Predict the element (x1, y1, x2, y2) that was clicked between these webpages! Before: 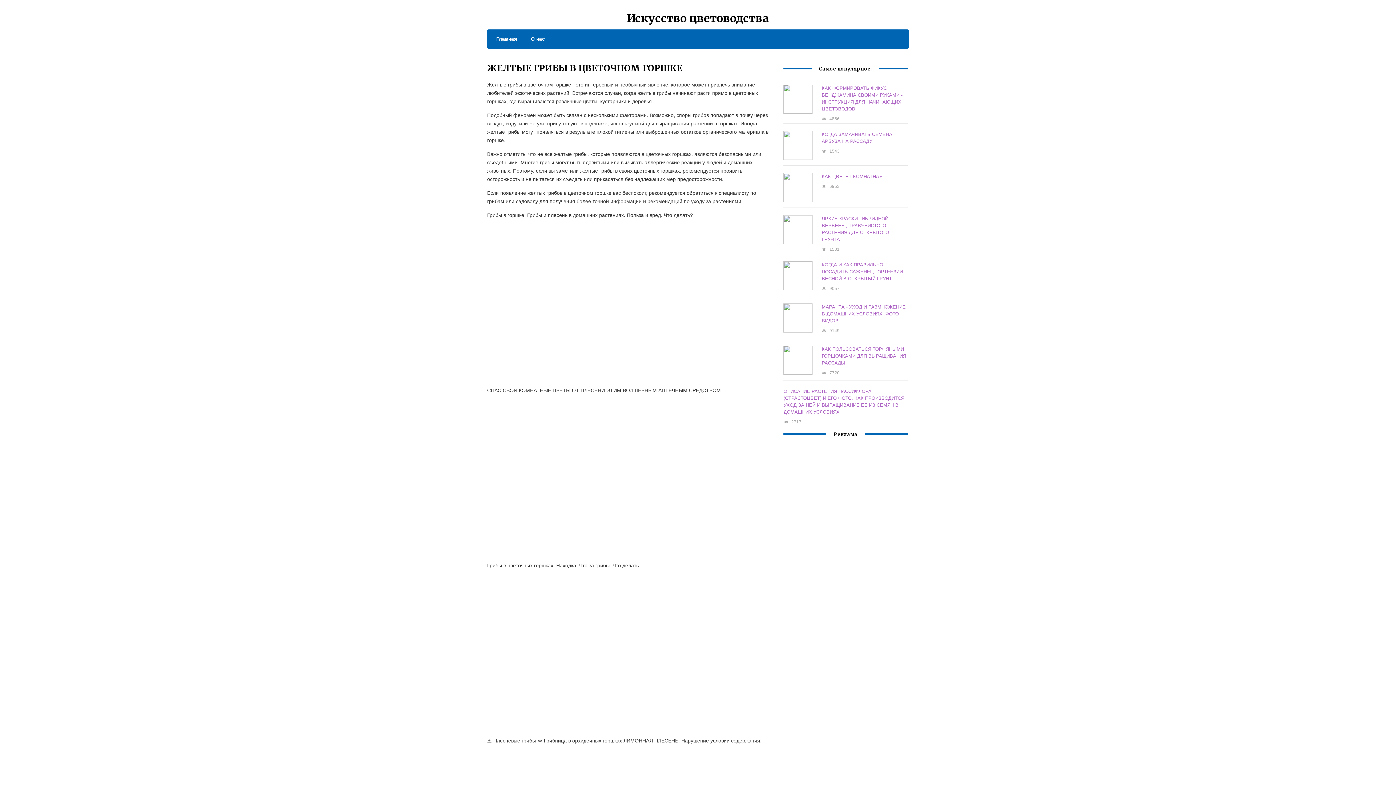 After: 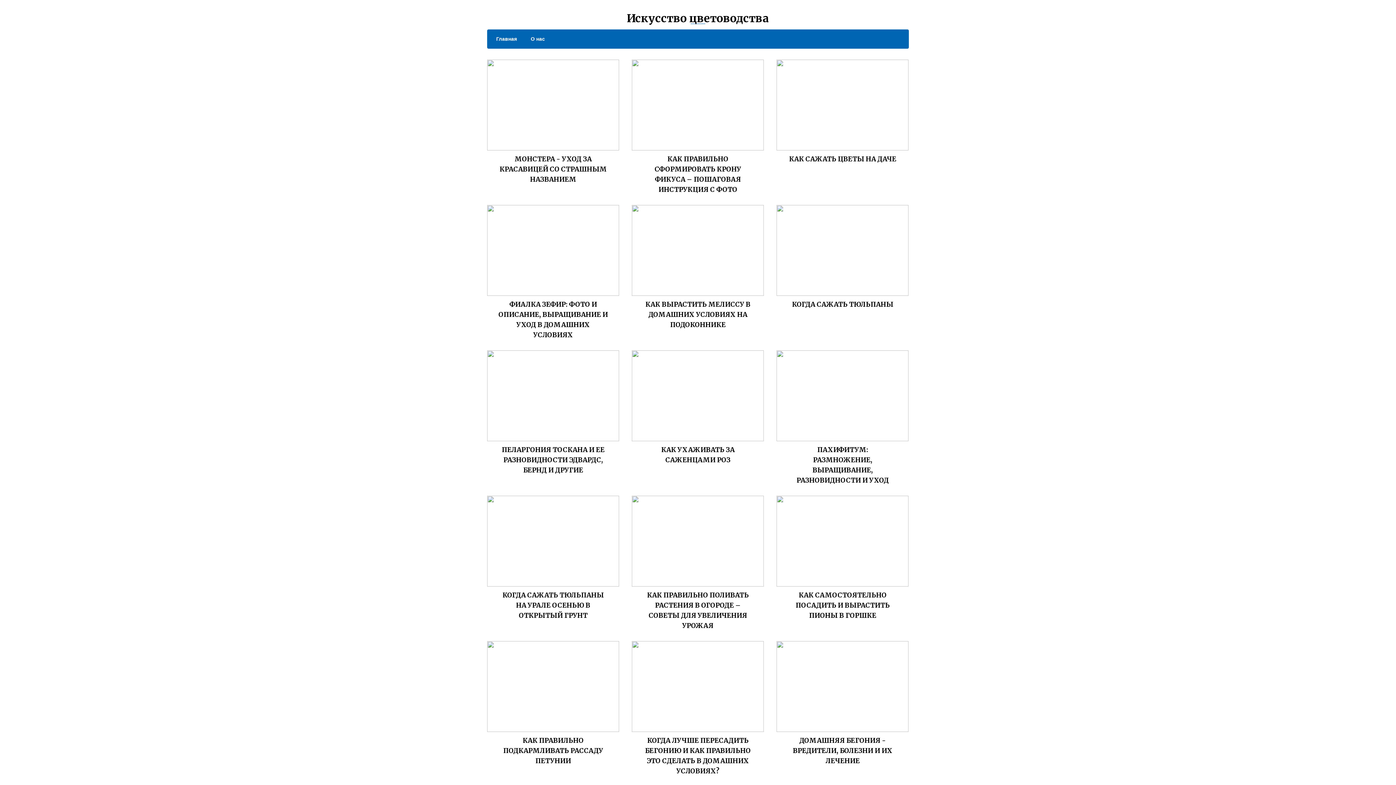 Action: bbox: (489, 34, 517, 43) label: Главная